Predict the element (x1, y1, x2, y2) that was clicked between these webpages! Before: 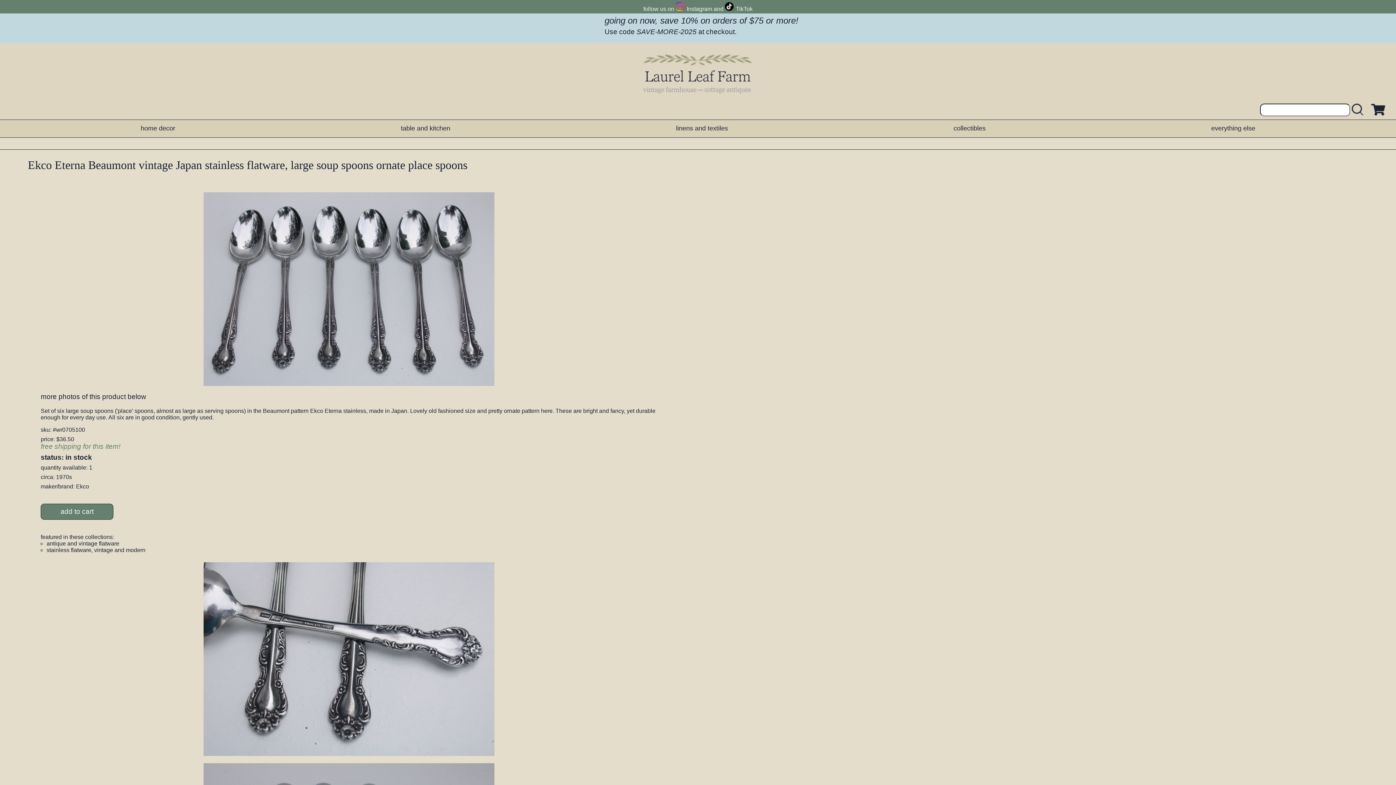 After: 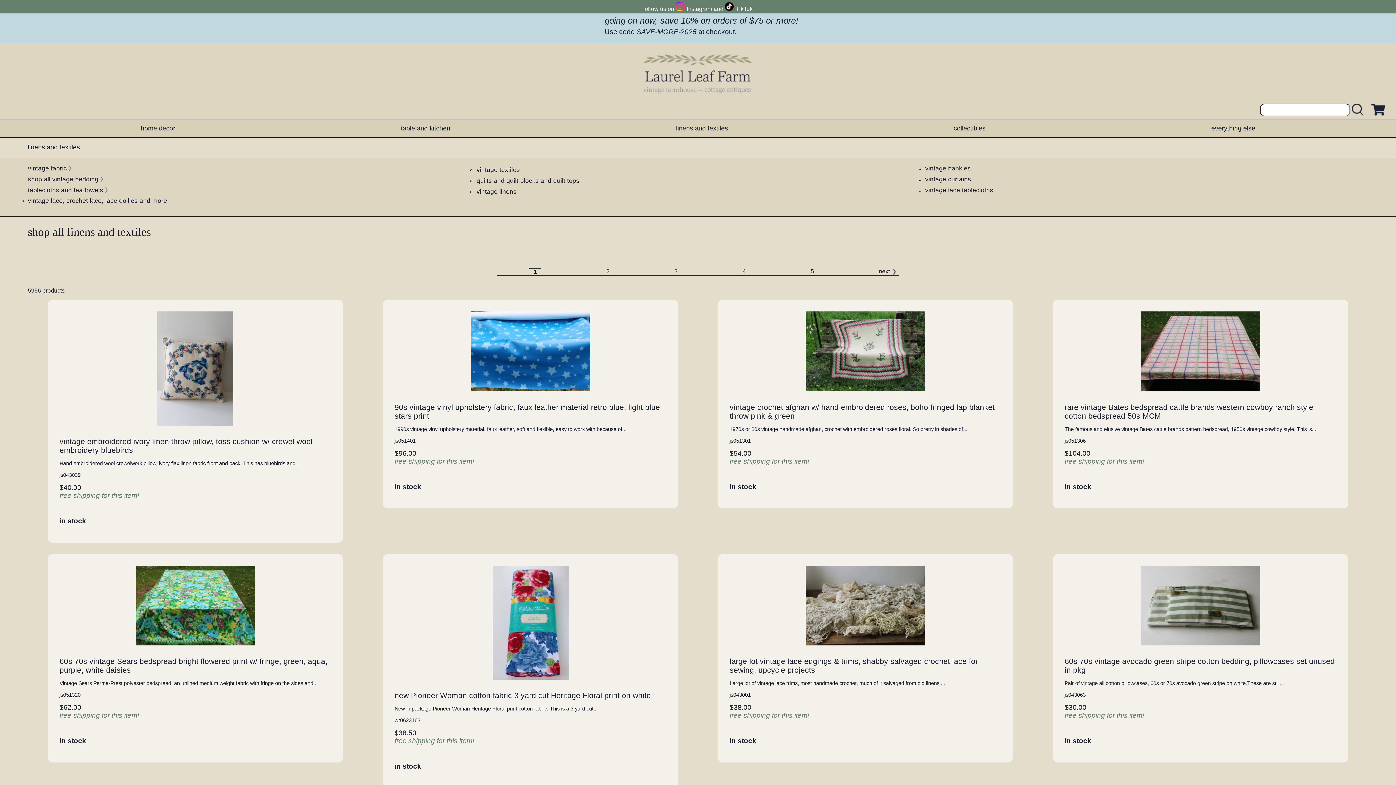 Action: label: linens and textiles bbox: (676, 124, 728, 132)